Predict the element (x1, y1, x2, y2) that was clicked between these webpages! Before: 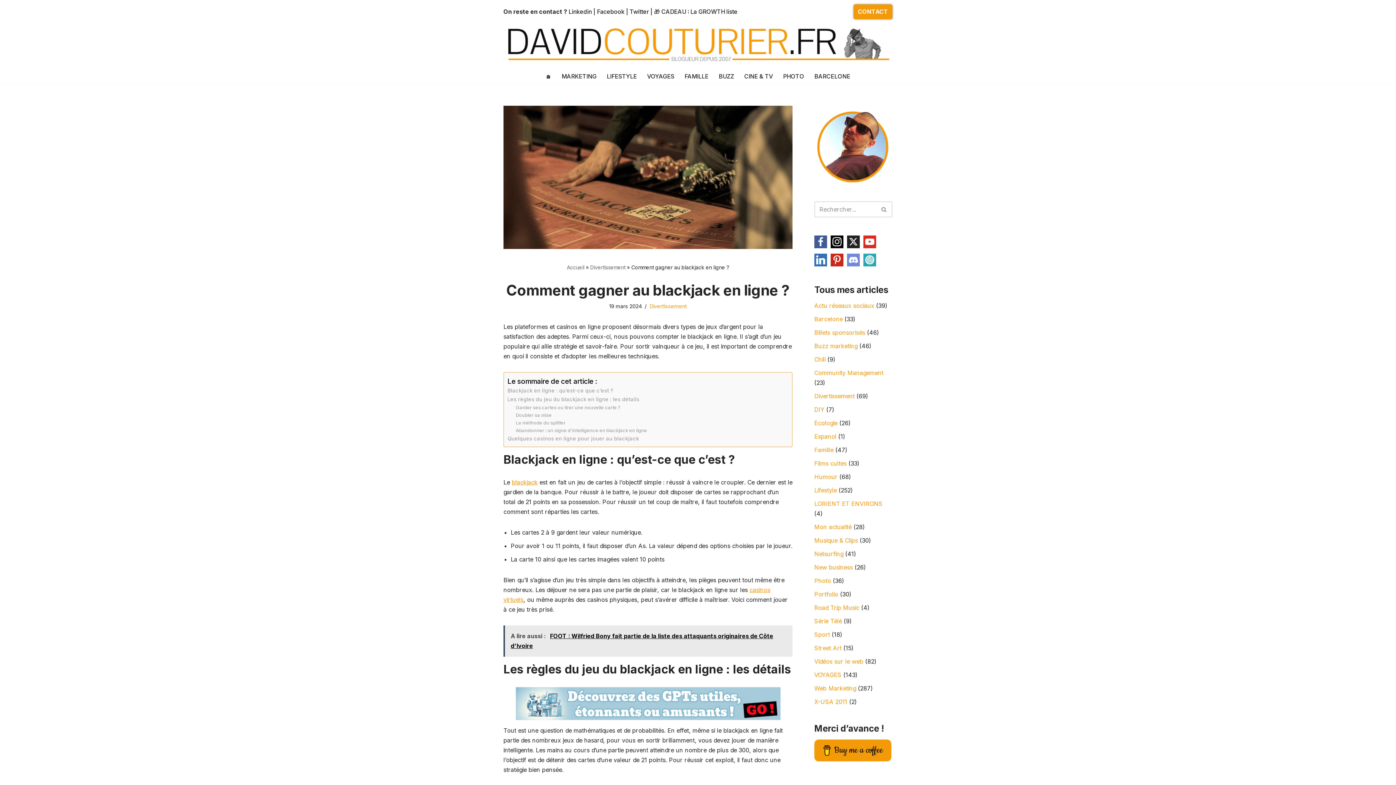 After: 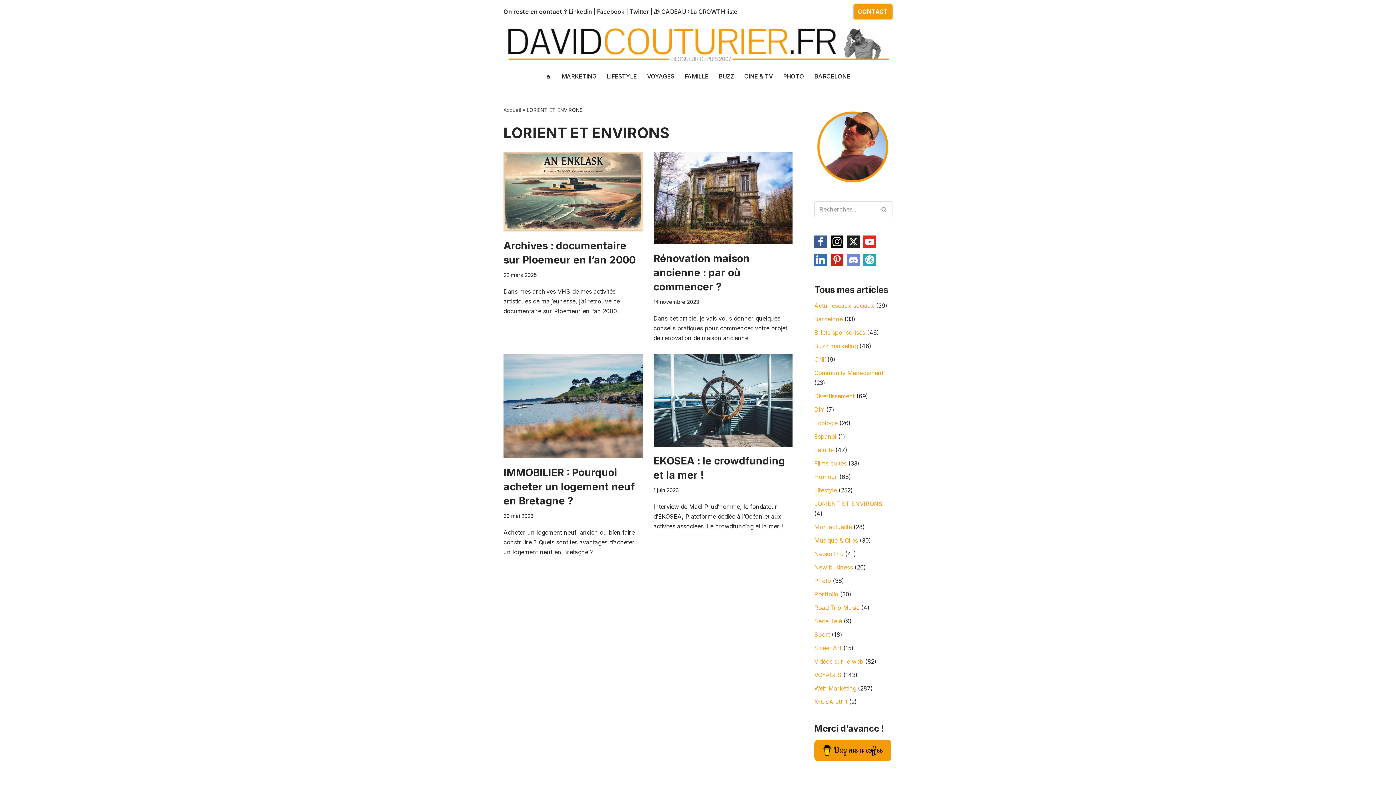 Action: label: LORIENT ET ENVIRONS bbox: (814, 500, 882, 507)